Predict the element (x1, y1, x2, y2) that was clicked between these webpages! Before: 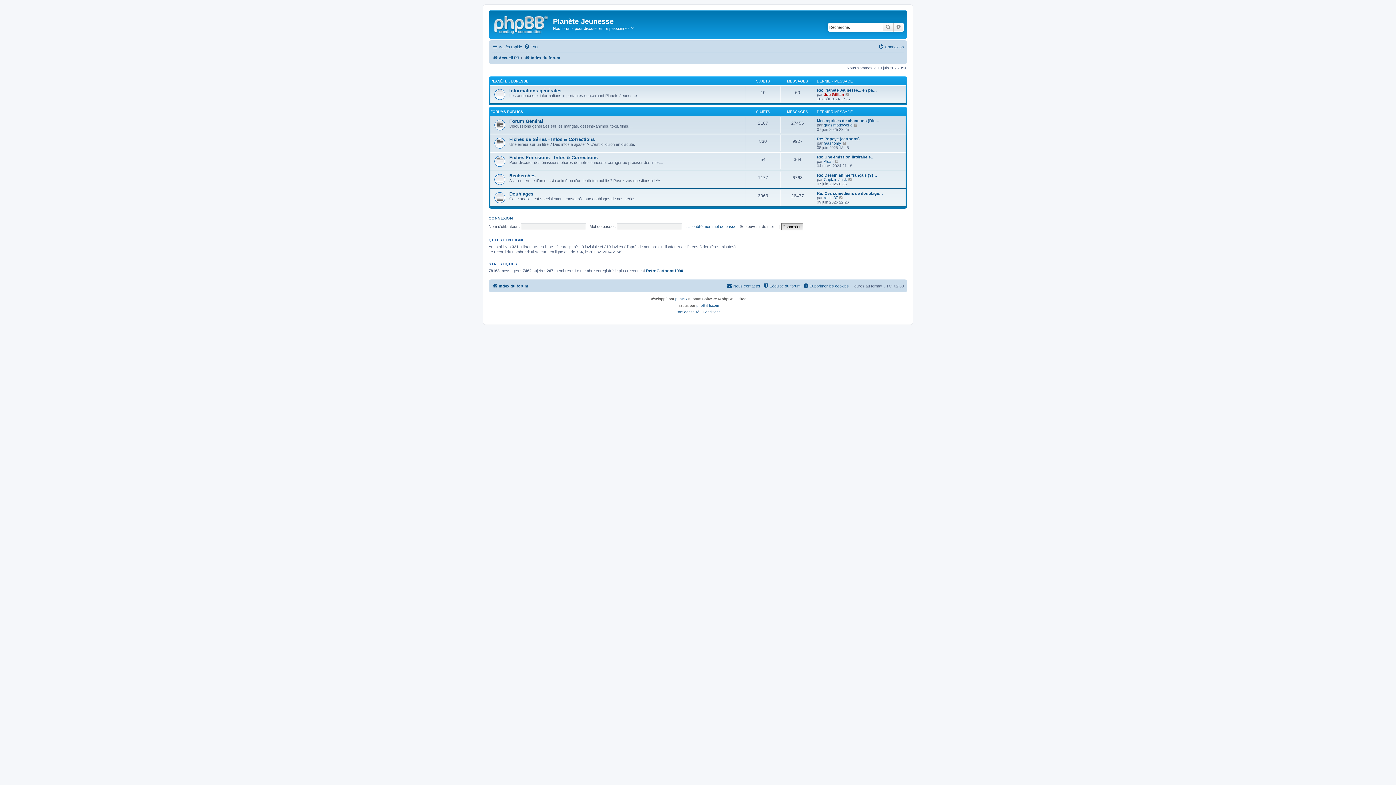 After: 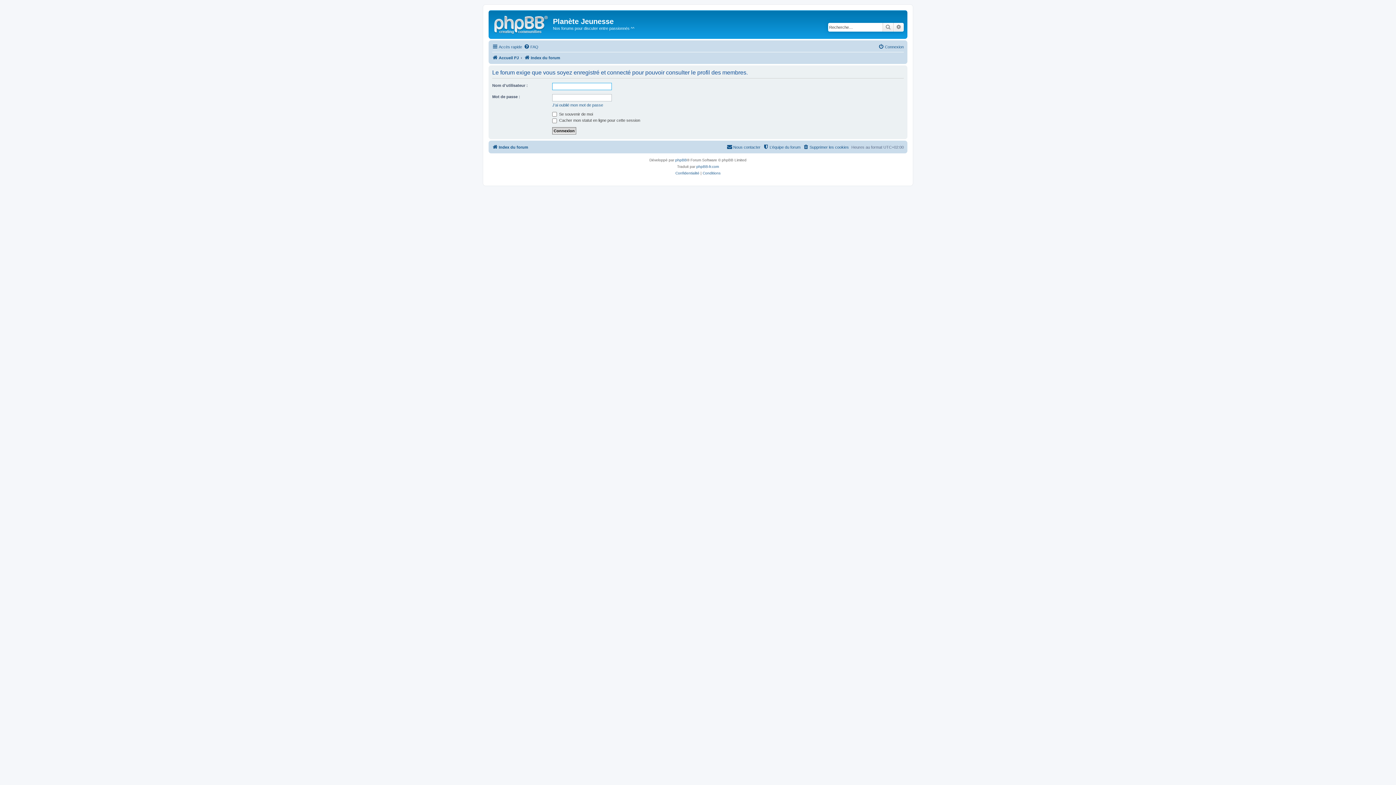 Action: label: Captain Jack bbox: (824, 177, 847, 181)